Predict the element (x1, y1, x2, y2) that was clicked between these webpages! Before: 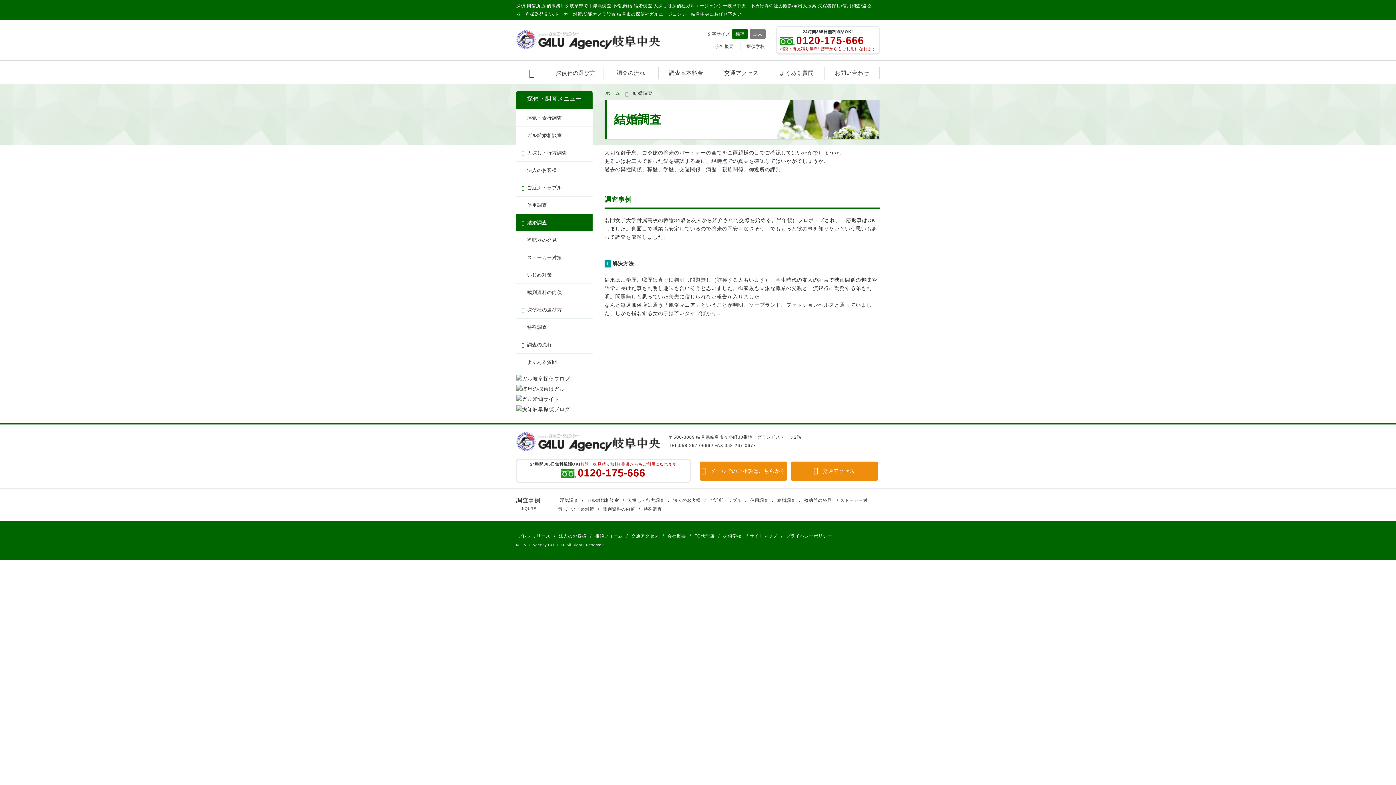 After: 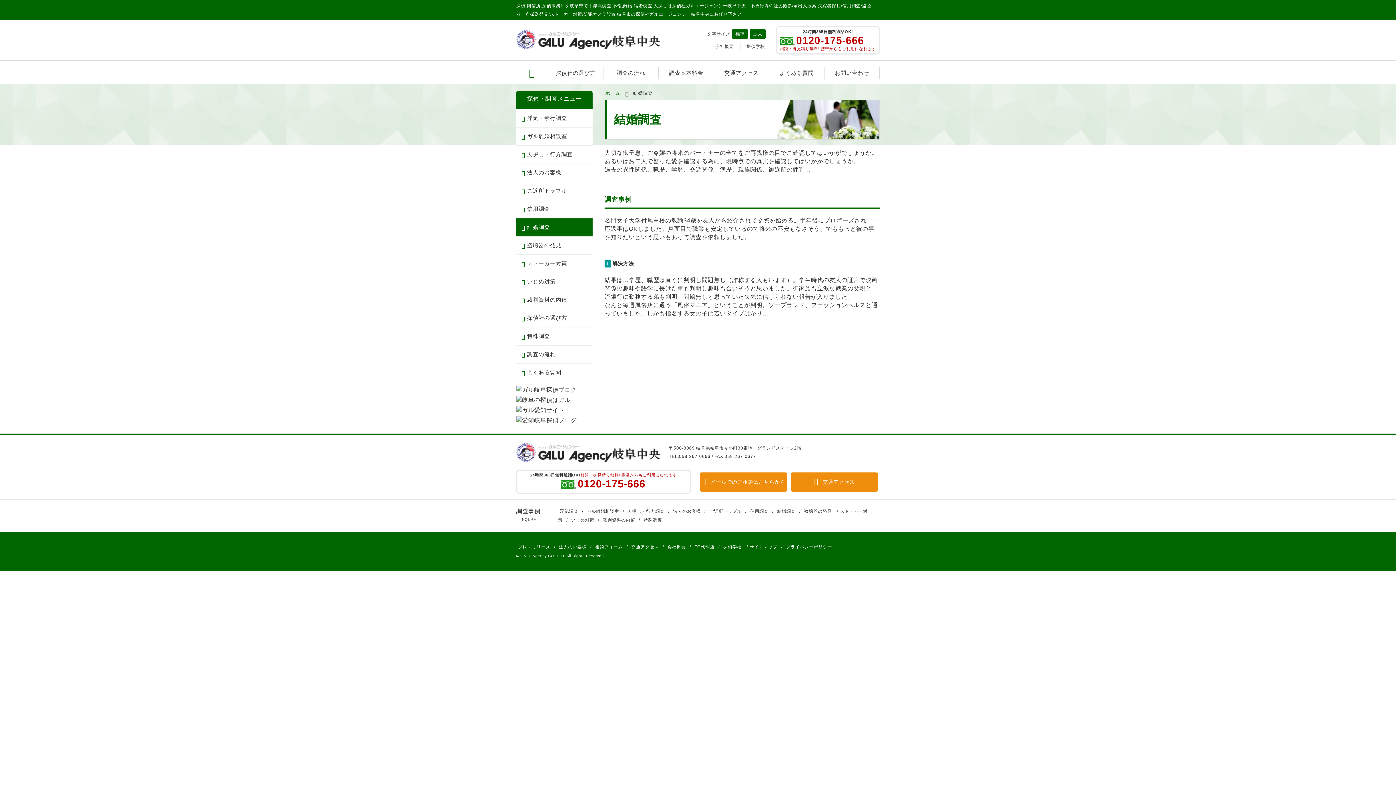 Action: label: 拡大 bbox: (750, 29, 765, 38)